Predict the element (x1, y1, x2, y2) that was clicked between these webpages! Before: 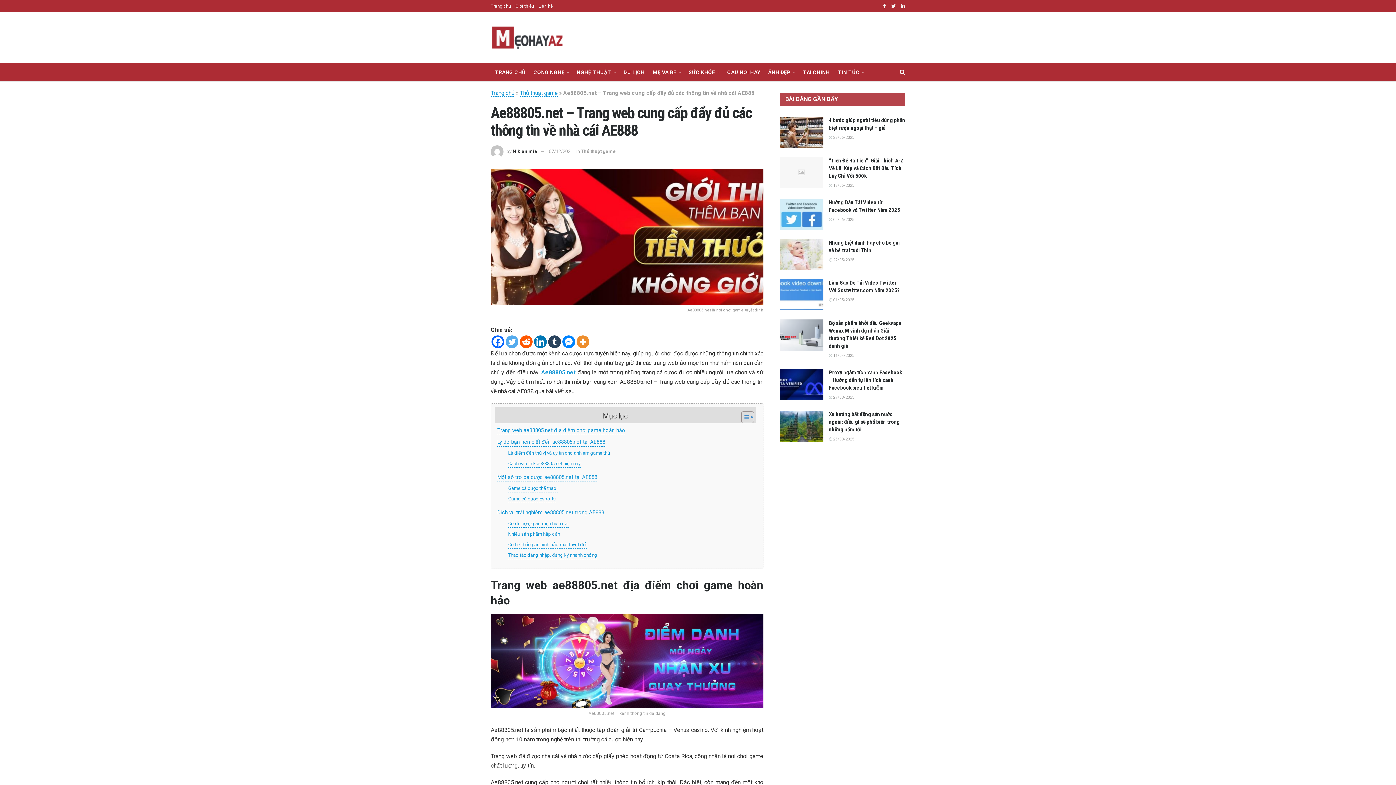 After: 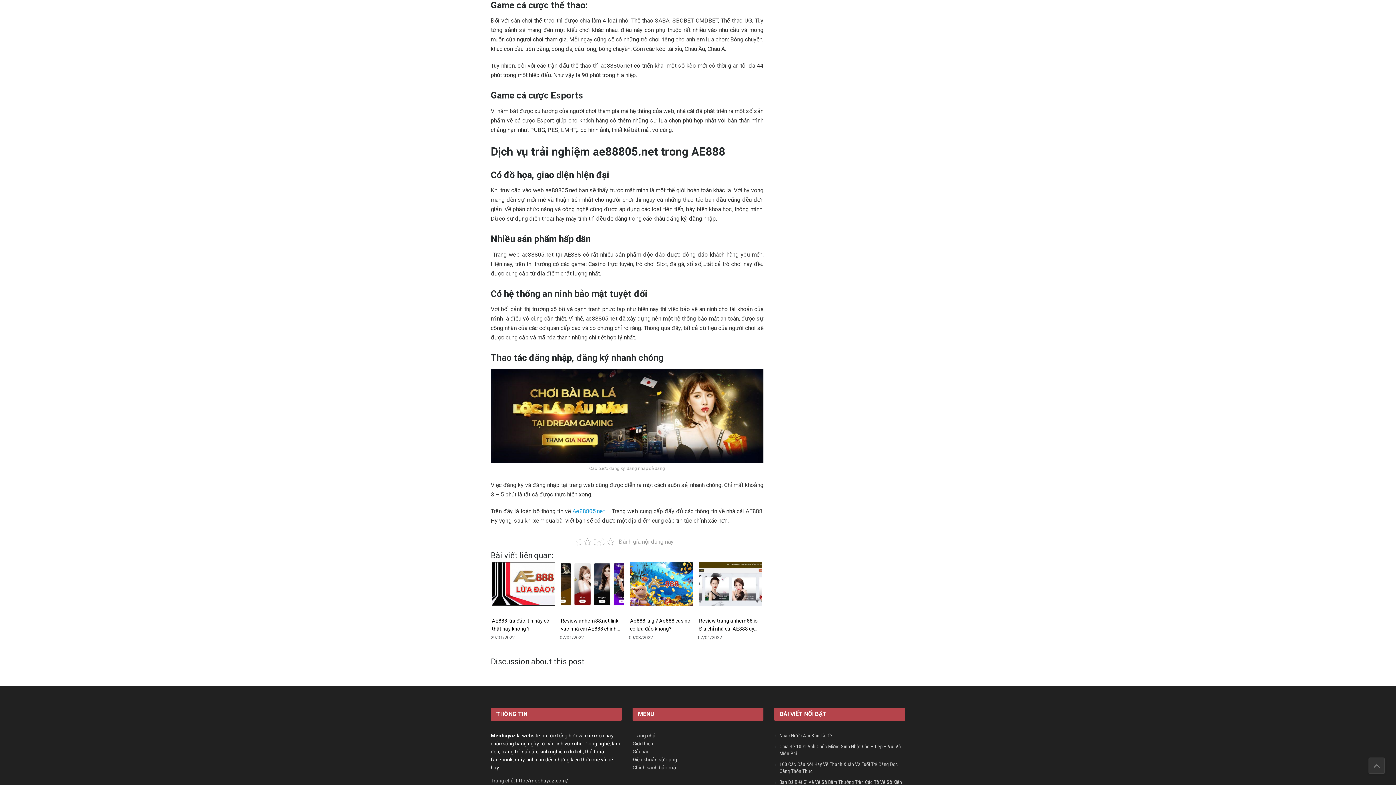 Action: bbox: (508, 485, 557, 492) label: Game cá cược thể thao: